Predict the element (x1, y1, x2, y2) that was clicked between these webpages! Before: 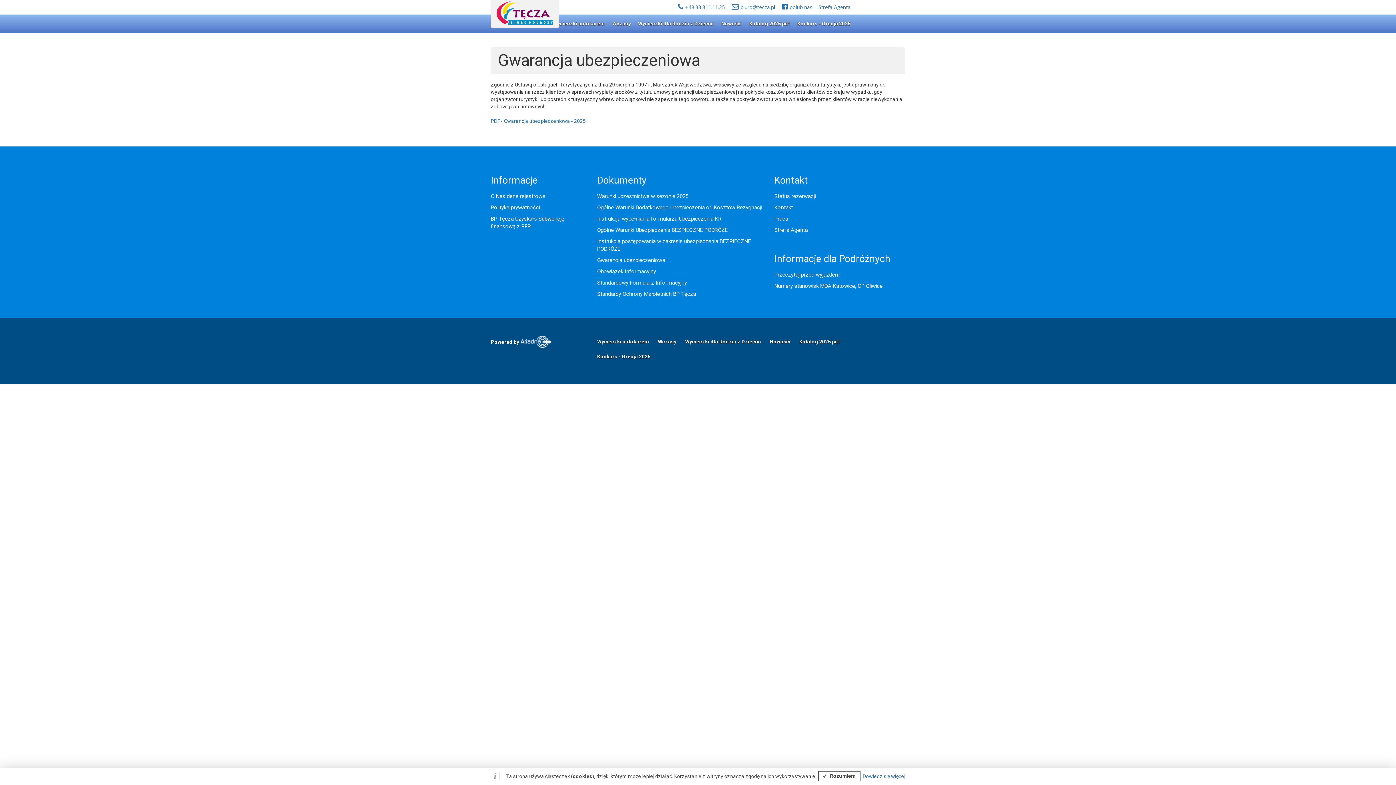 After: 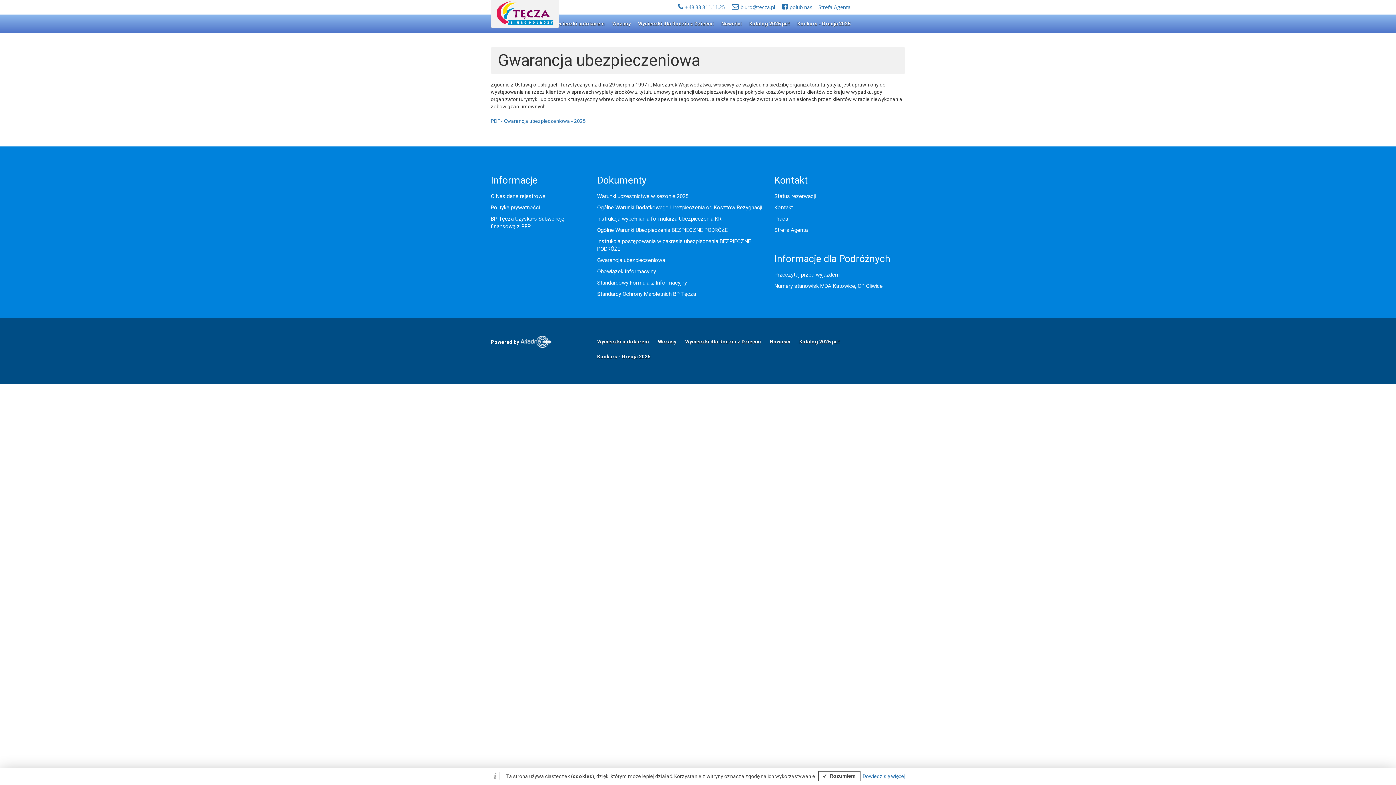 Action: bbox: (520, 336, 551, 348)